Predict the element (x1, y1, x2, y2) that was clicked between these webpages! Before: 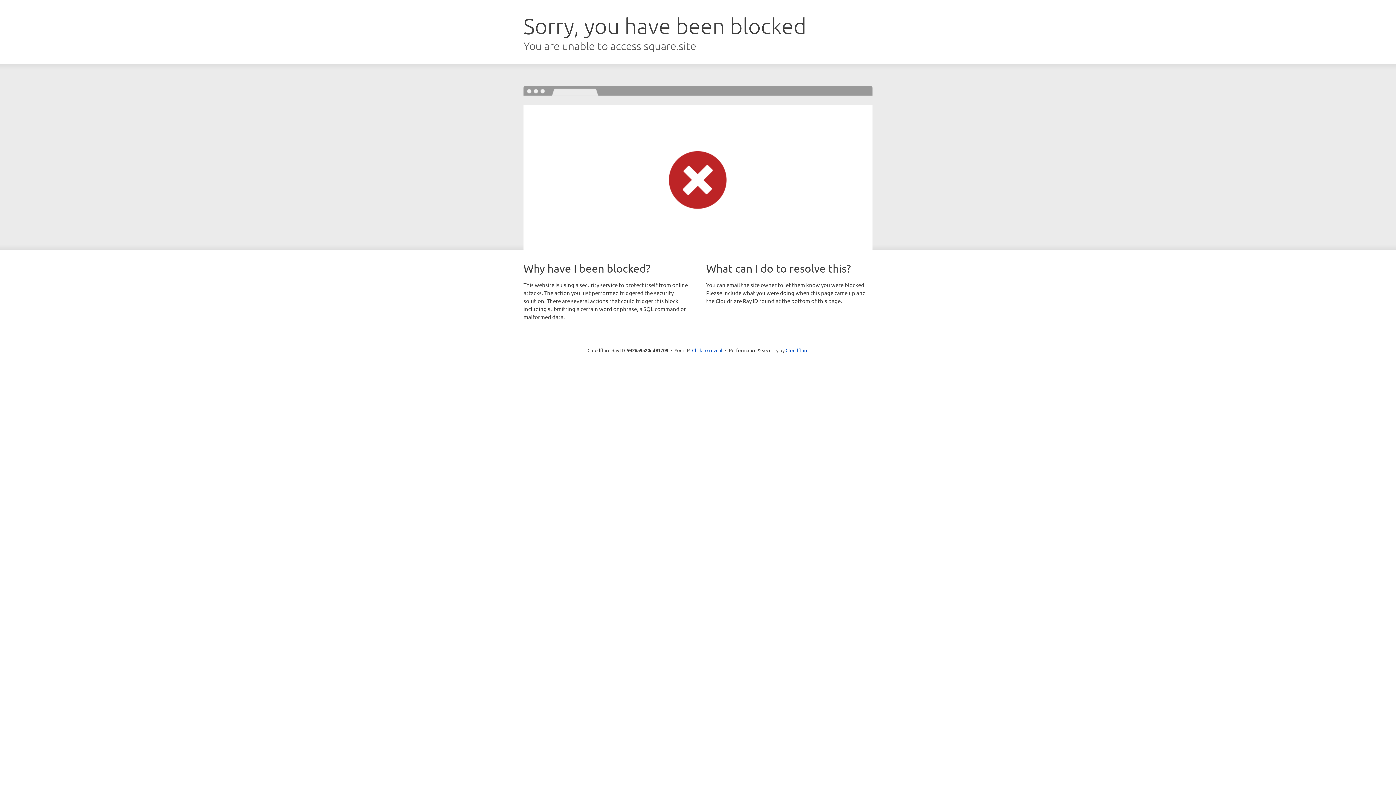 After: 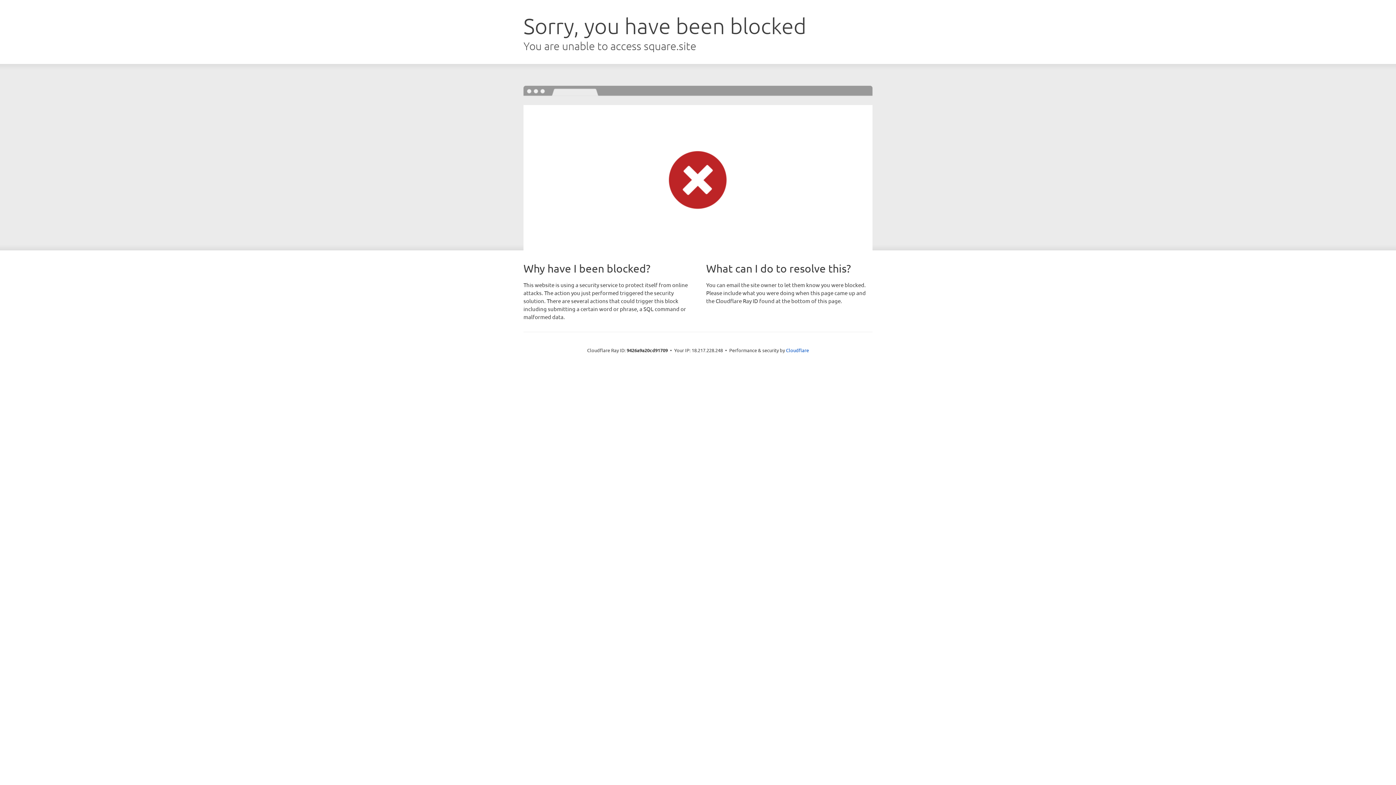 Action: label: Click to reveal bbox: (692, 346, 722, 353)